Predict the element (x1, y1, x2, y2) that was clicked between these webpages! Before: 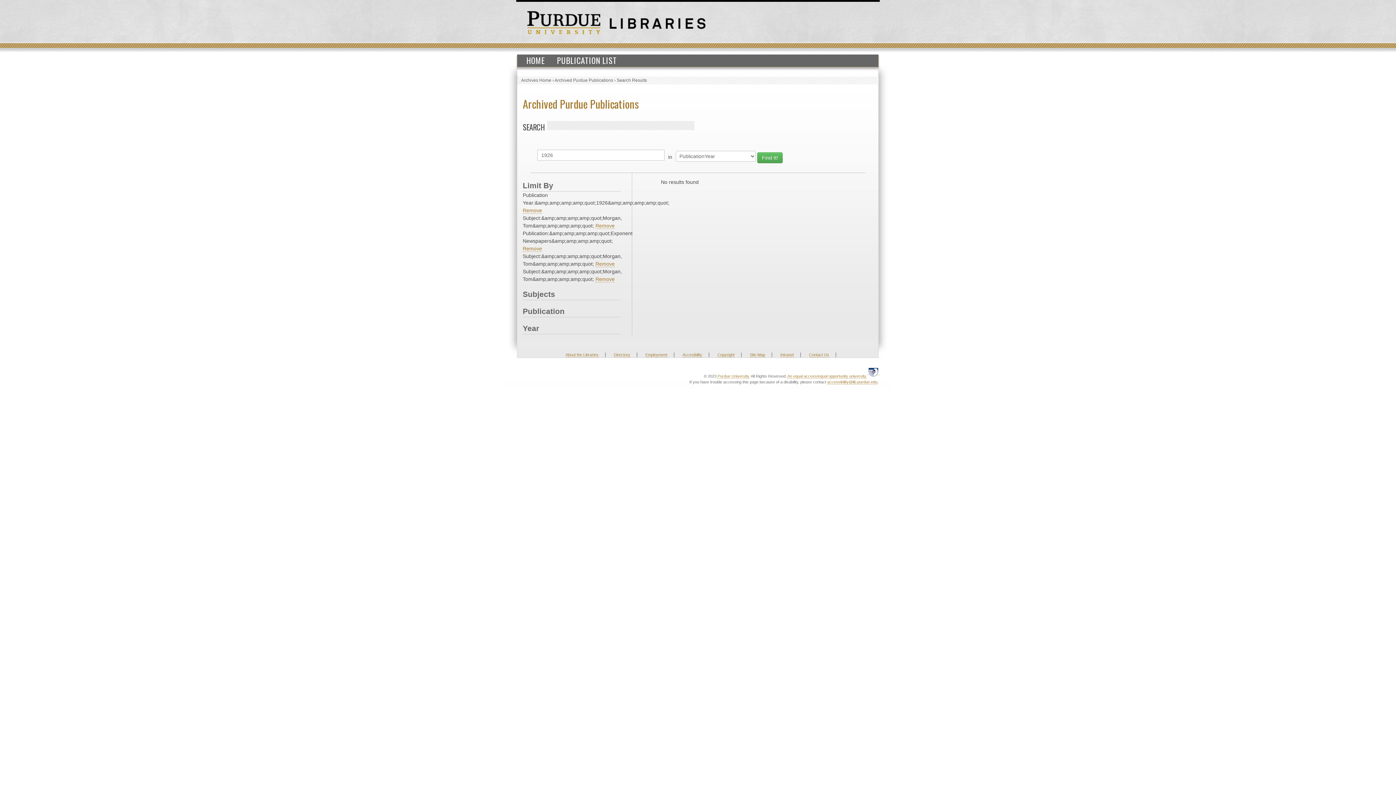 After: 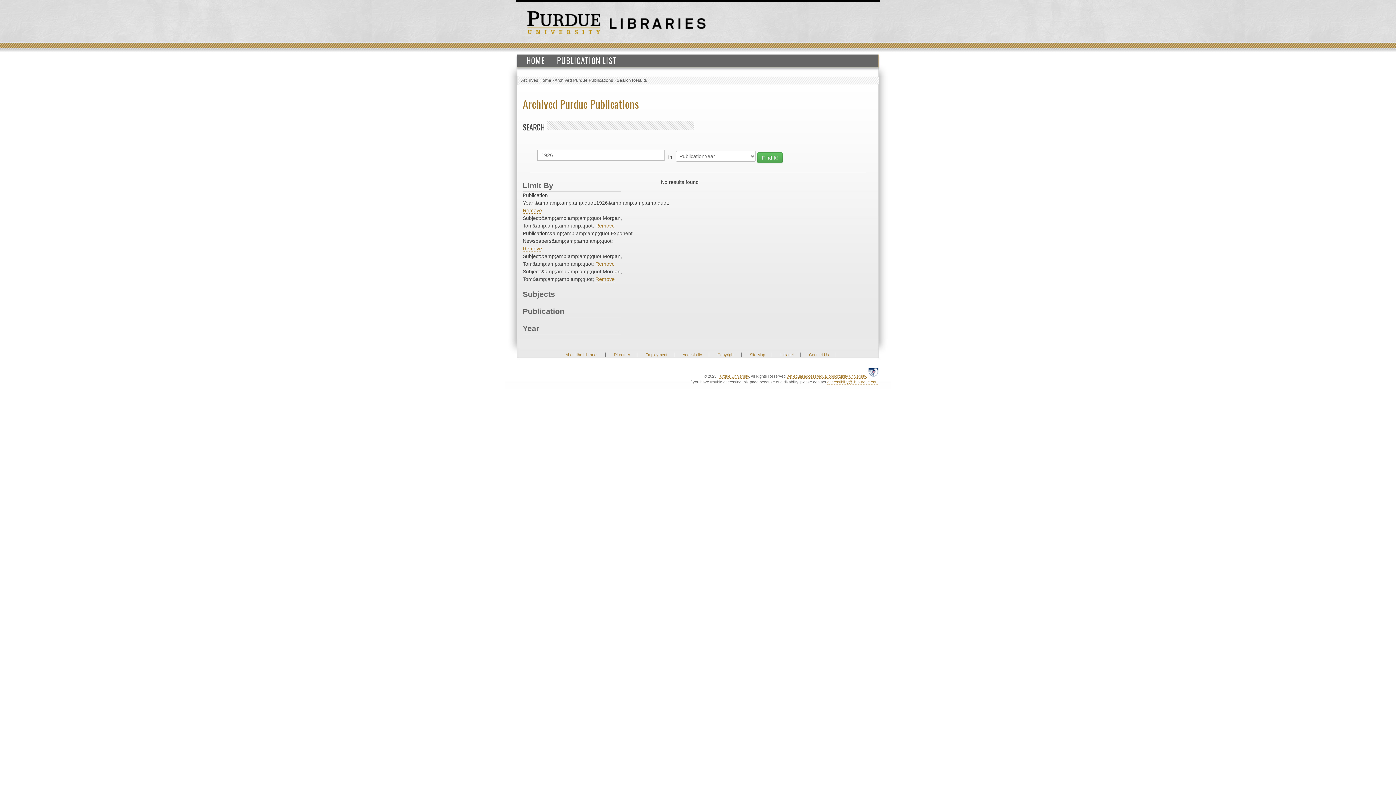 Action: bbox: (717, 352, 734, 357) label: Copyright